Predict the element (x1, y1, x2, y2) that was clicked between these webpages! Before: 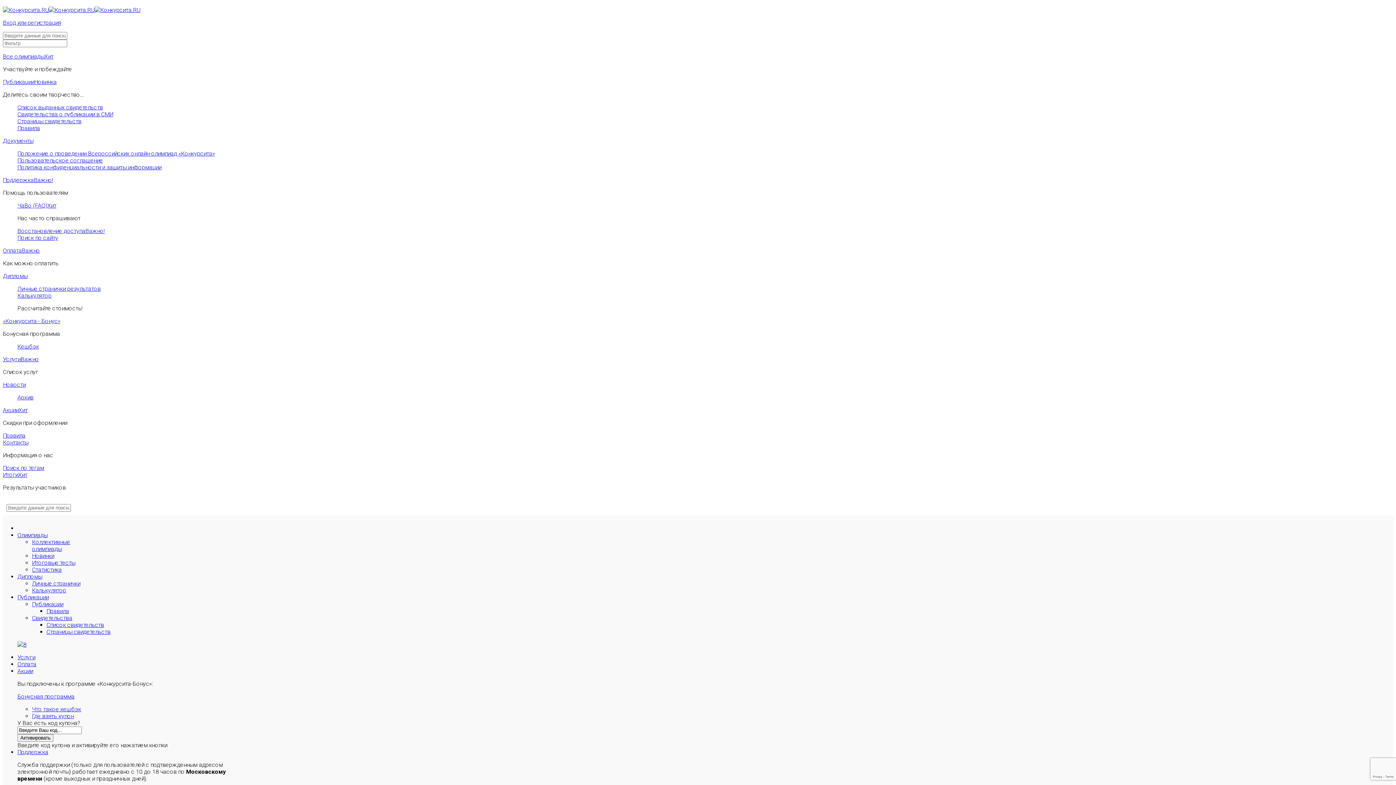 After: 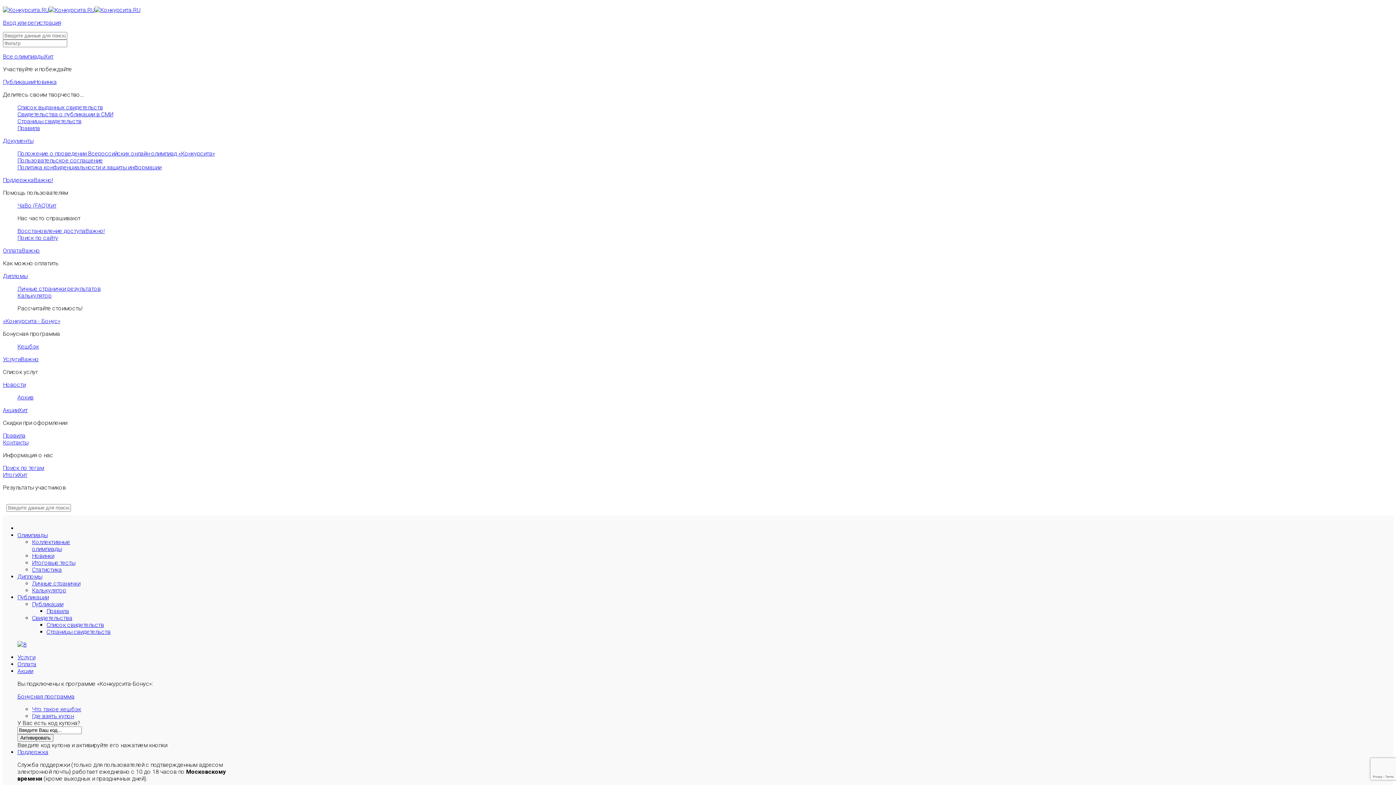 Action: label: ОплатаВажно bbox: (2, 247, 40, 254)